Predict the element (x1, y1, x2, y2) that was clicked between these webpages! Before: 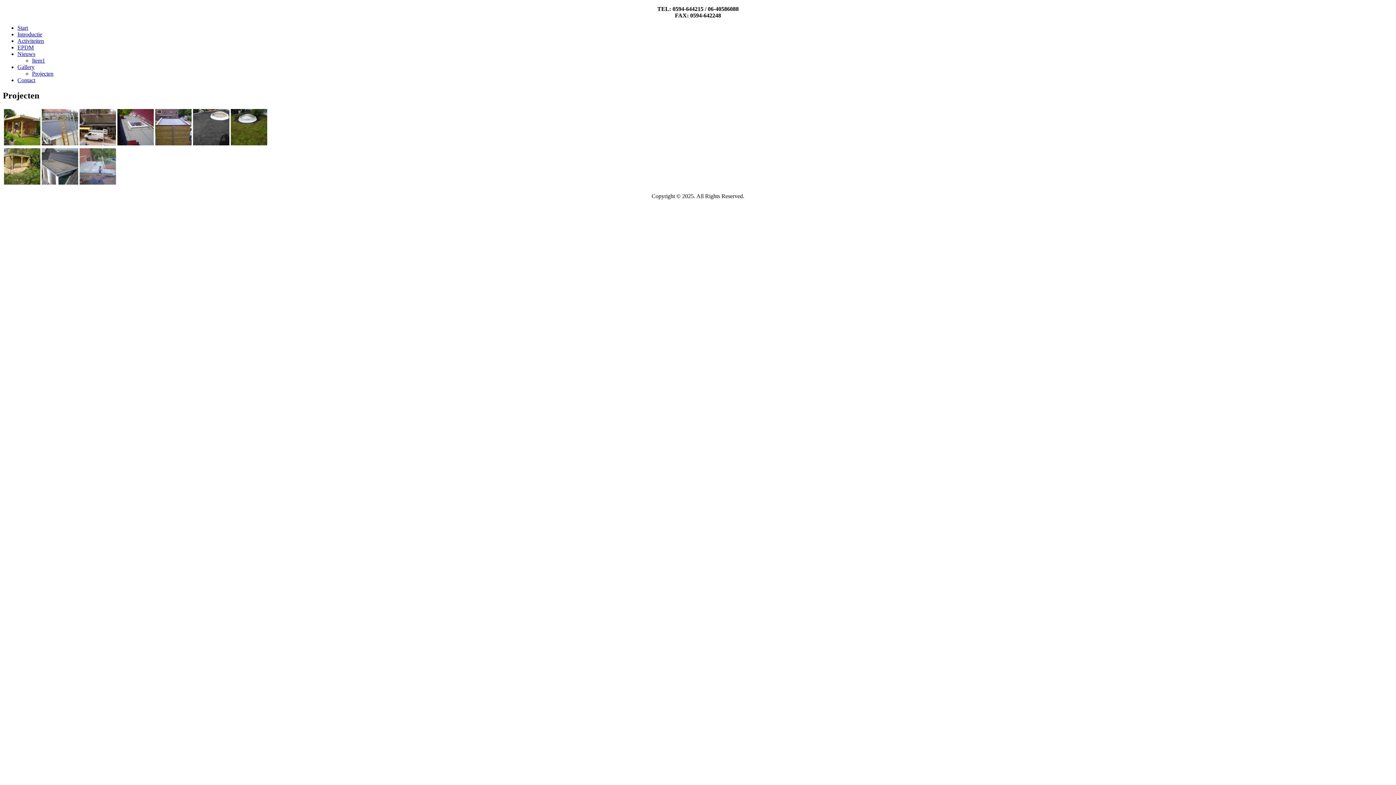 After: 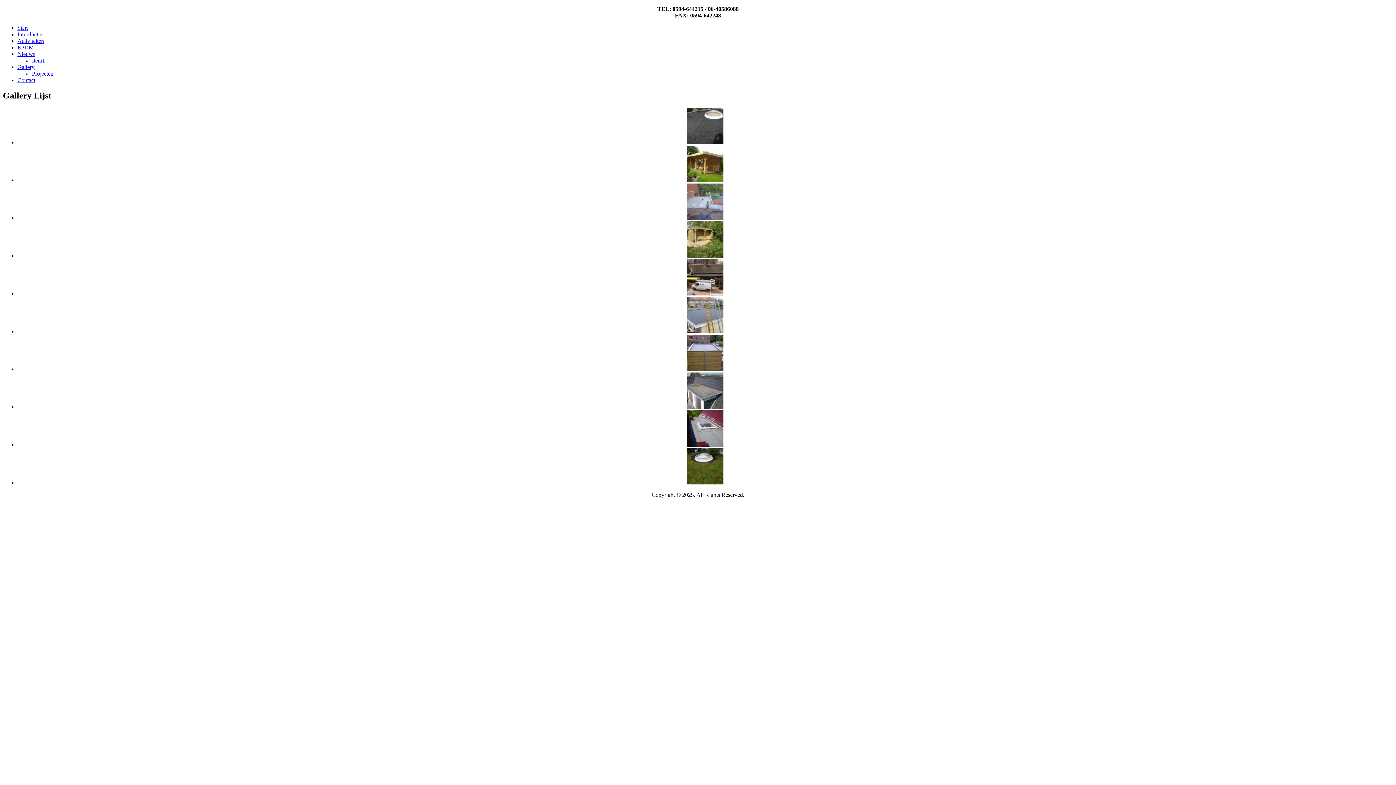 Action: bbox: (17, 64, 34, 70) label: Gallery